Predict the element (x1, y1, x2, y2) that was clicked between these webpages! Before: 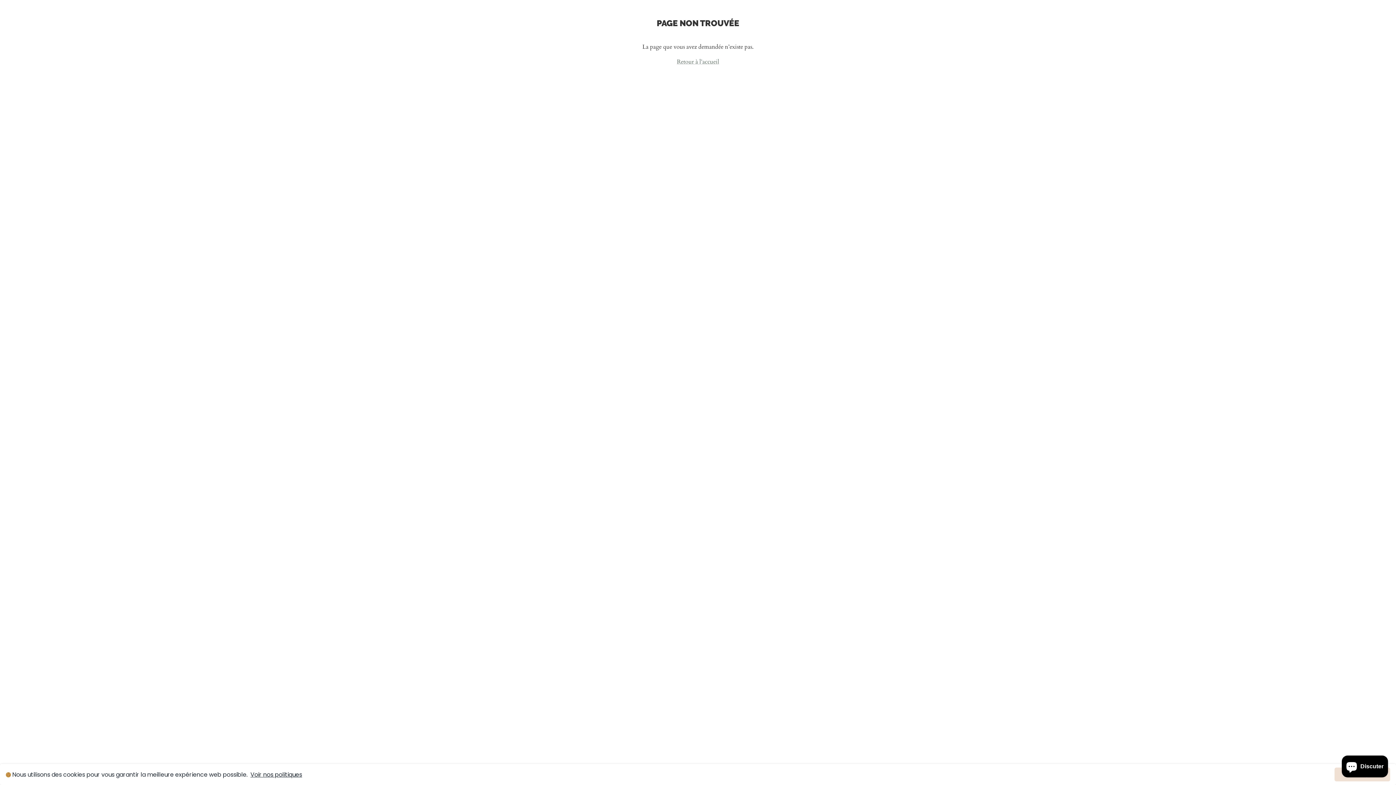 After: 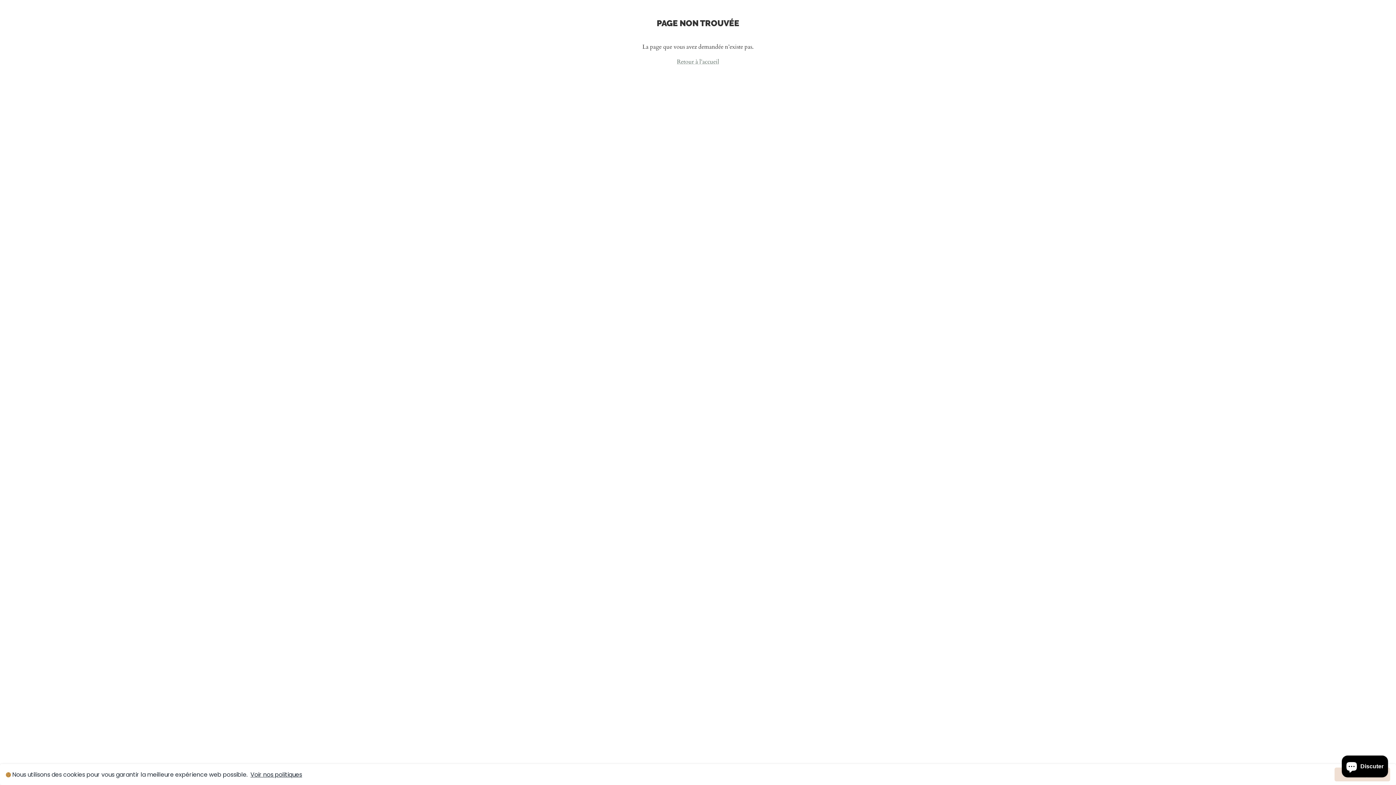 Action: bbox: (250, 770, 302, 779) label: Voir nos politiques